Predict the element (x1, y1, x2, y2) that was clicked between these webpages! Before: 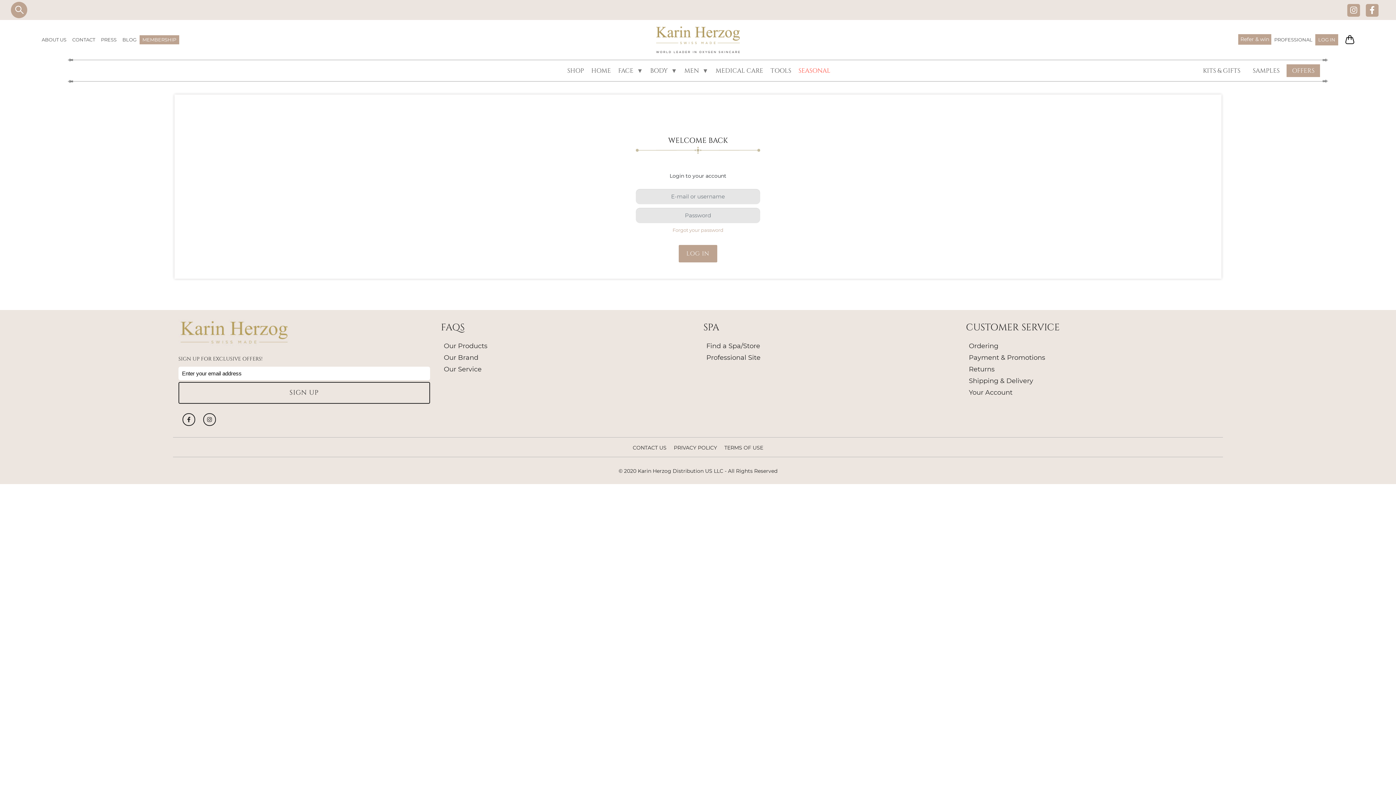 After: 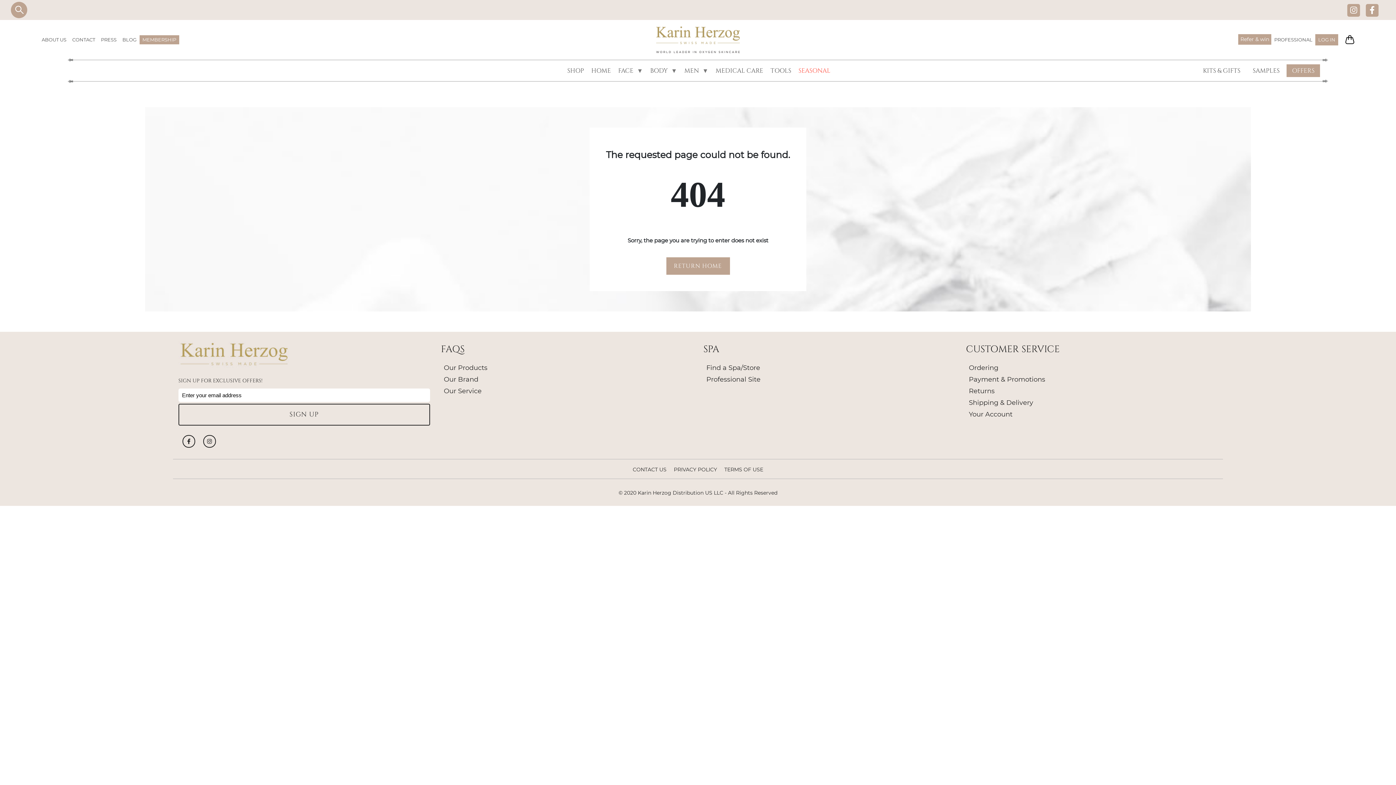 Action: label: Forgot your password bbox: (636, 226, 760, 233)